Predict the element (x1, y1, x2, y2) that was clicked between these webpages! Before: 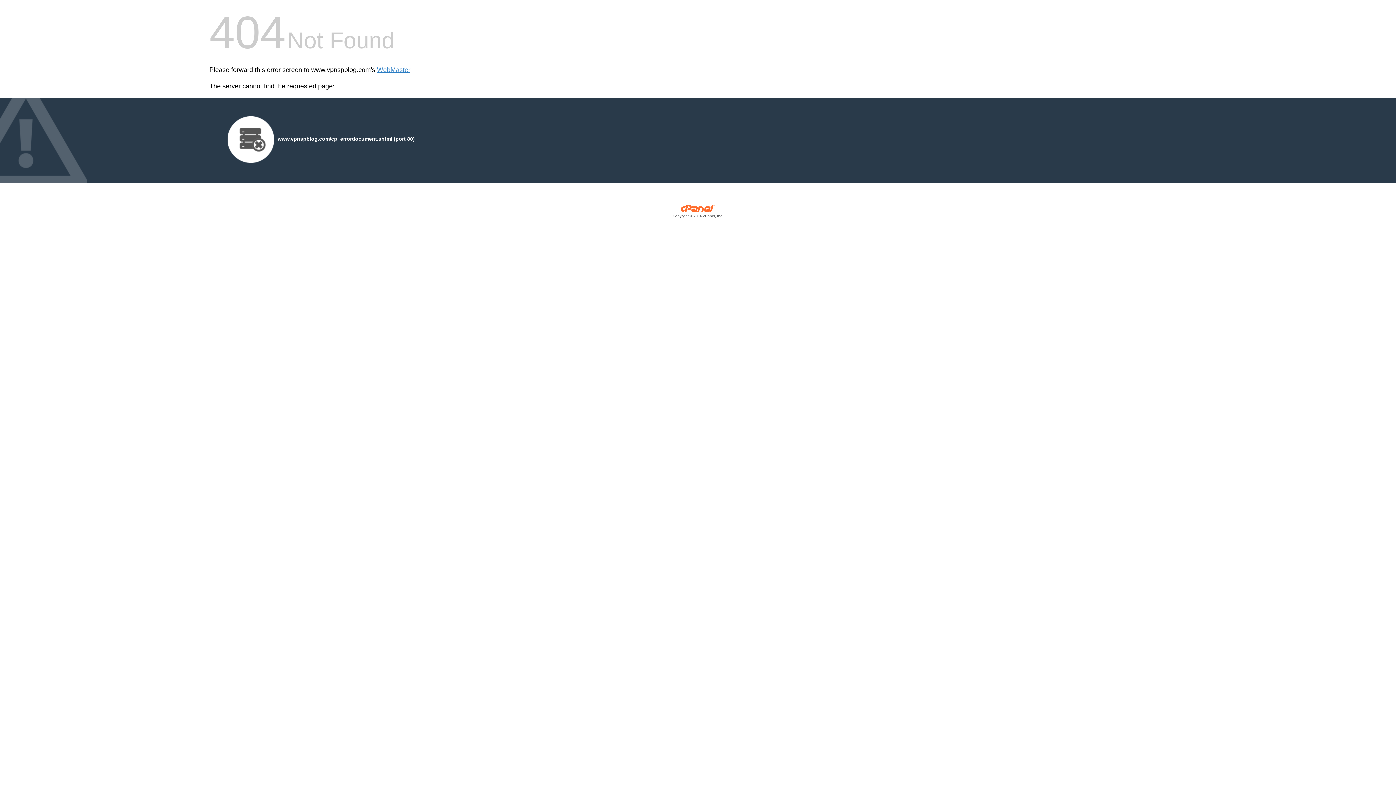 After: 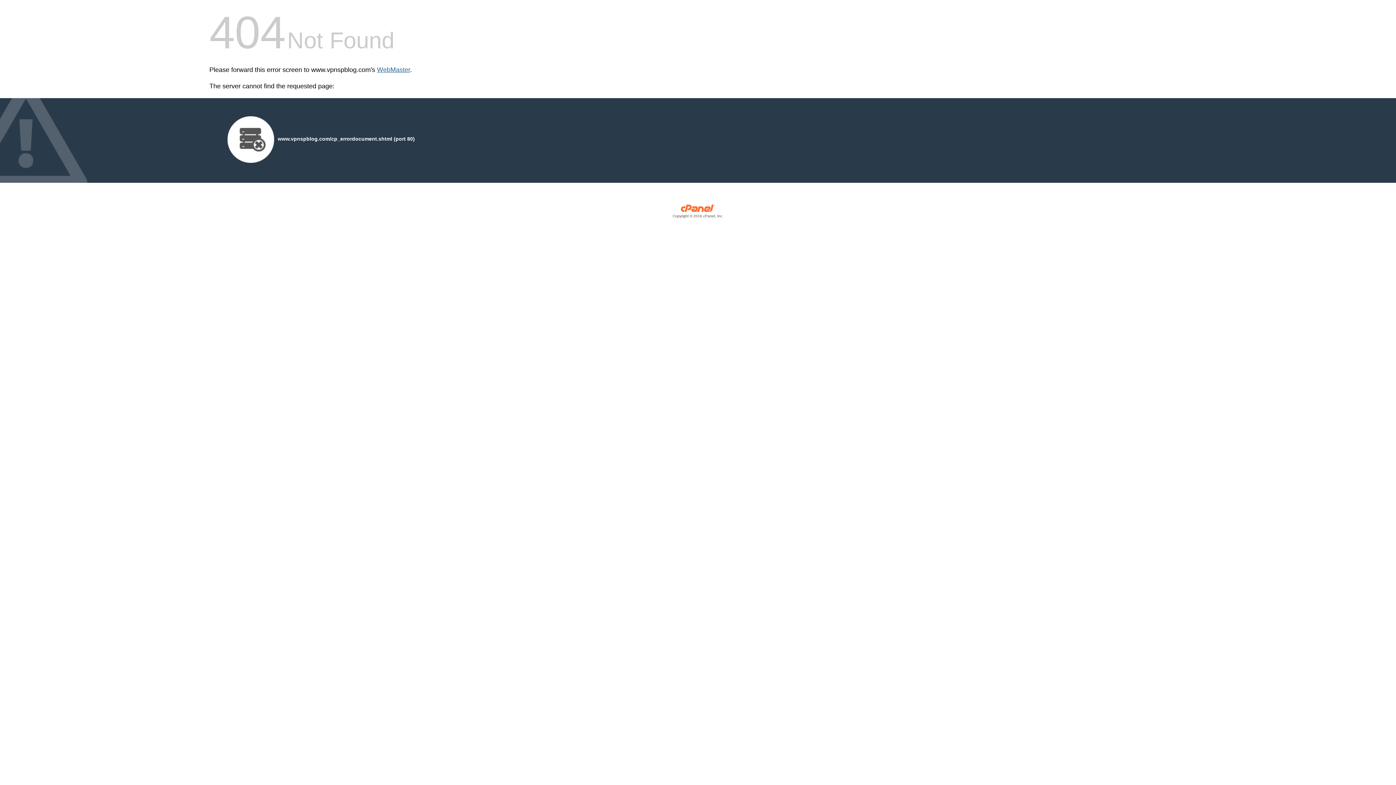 Action: bbox: (377, 66, 410, 73) label: WebMaster